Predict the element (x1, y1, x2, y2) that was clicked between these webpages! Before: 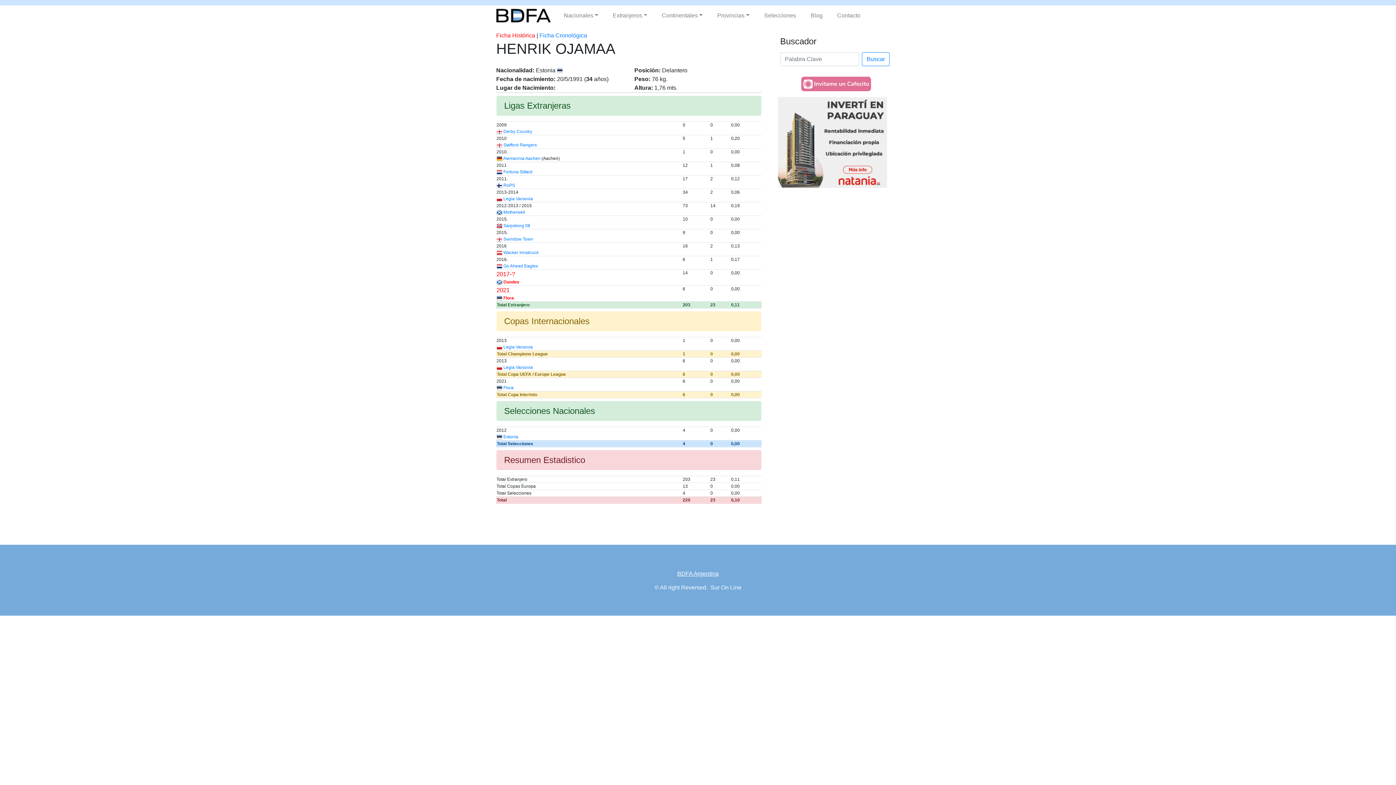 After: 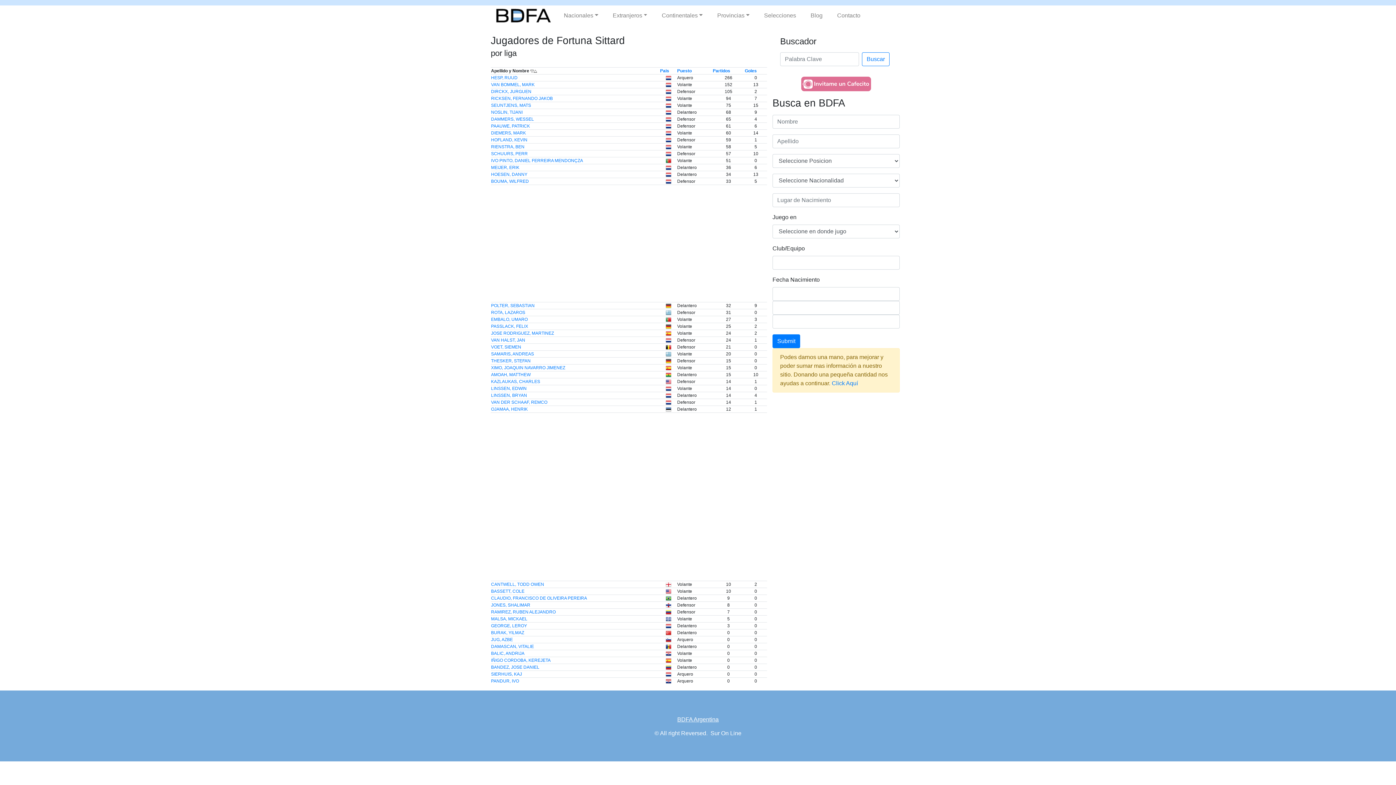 Action: bbox: (503, 169, 532, 174) label: Fortuna Sittard